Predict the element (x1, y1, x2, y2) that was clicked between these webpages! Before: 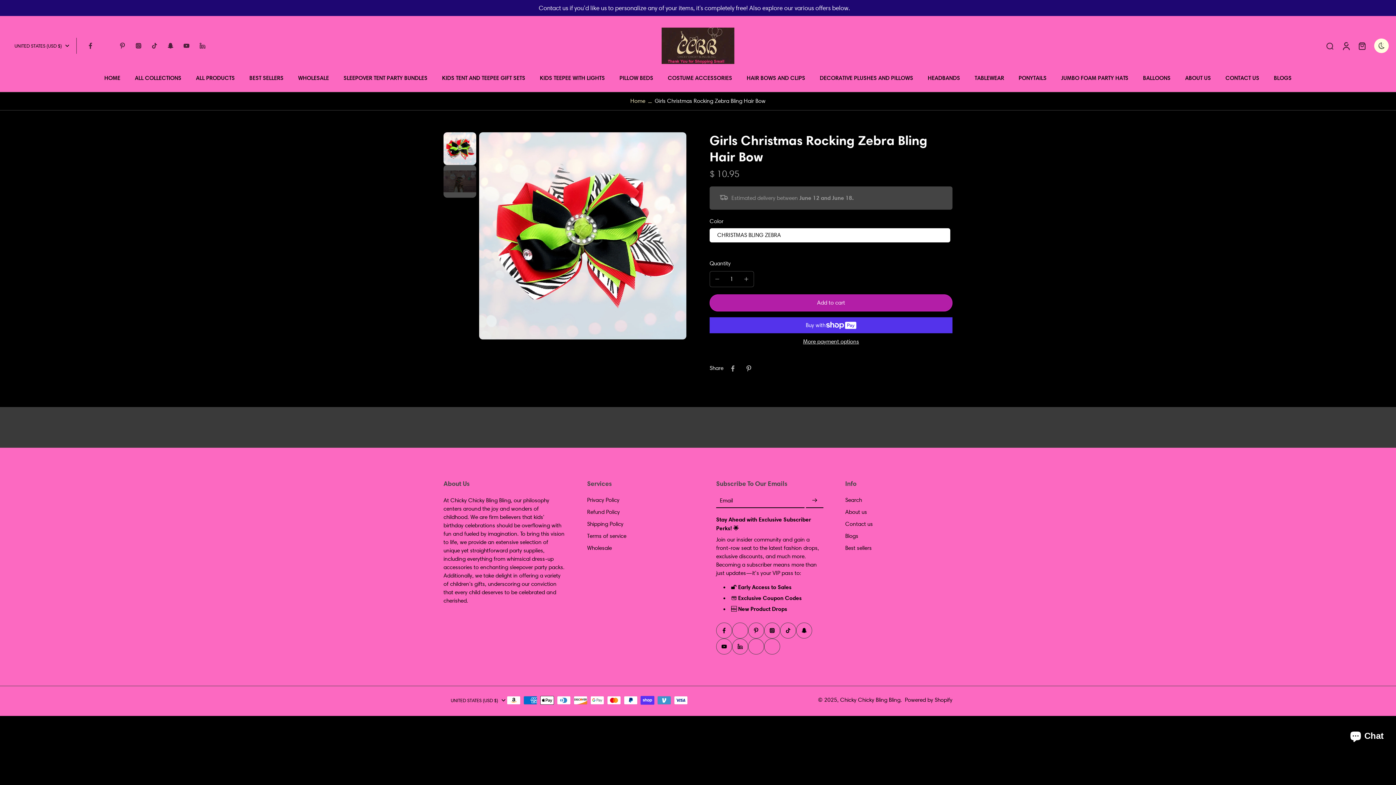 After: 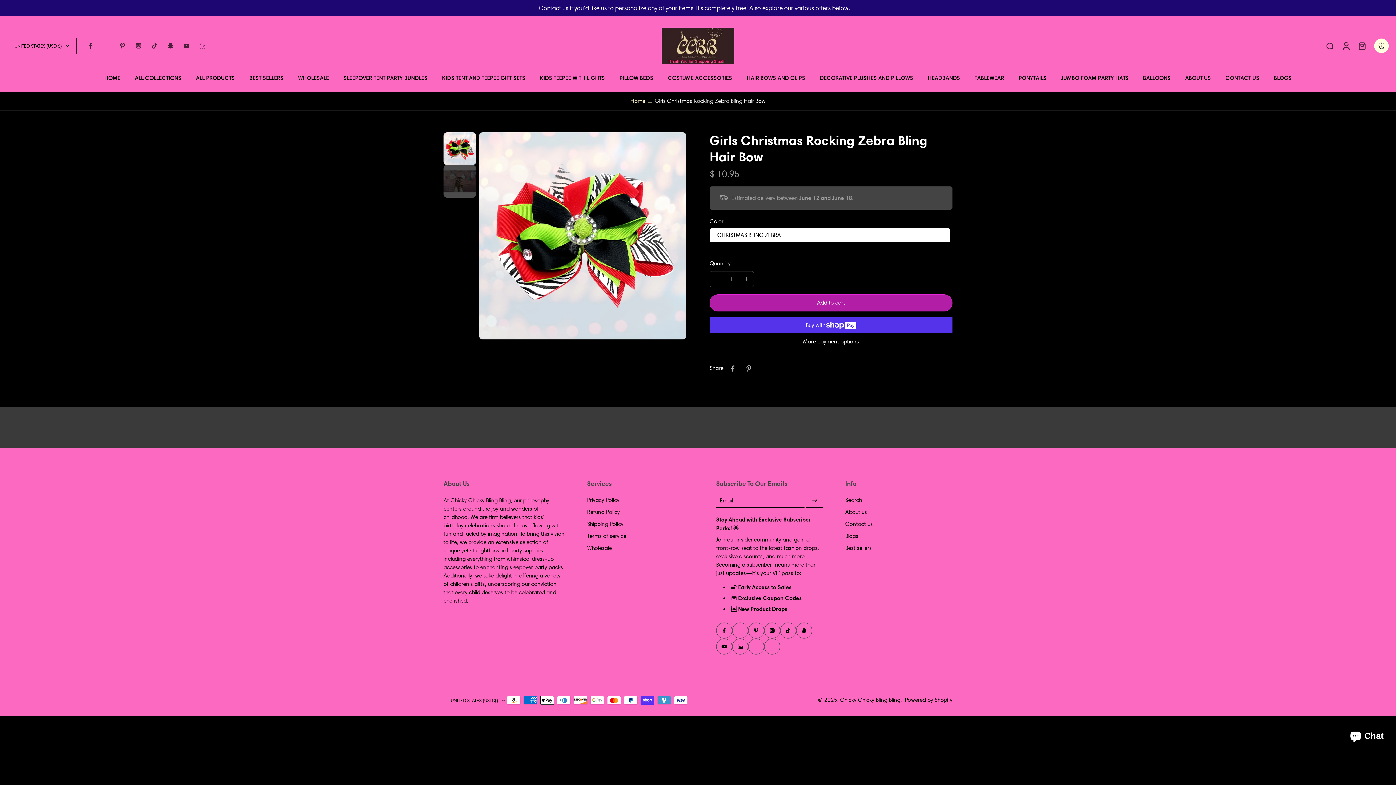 Action: bbox: (764, 638, 780, 654)